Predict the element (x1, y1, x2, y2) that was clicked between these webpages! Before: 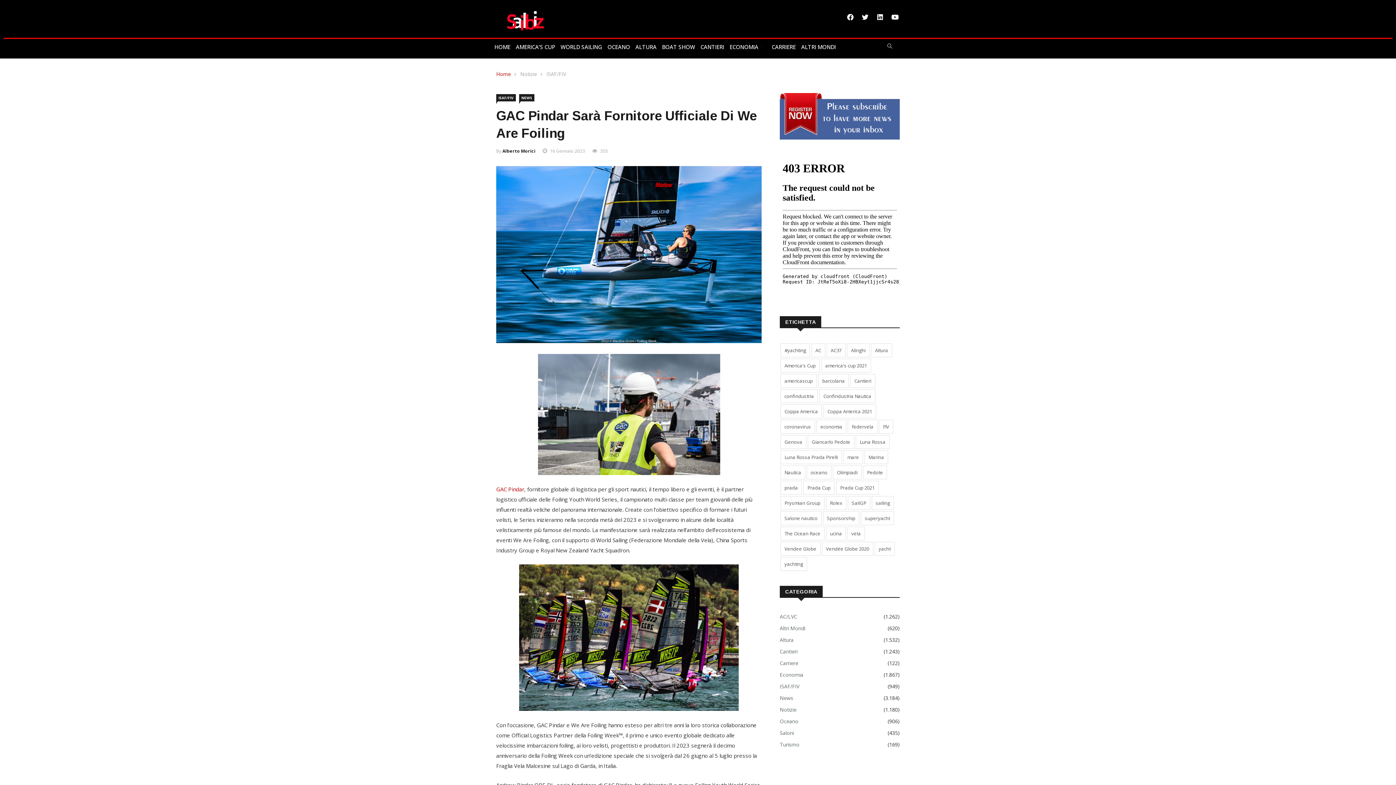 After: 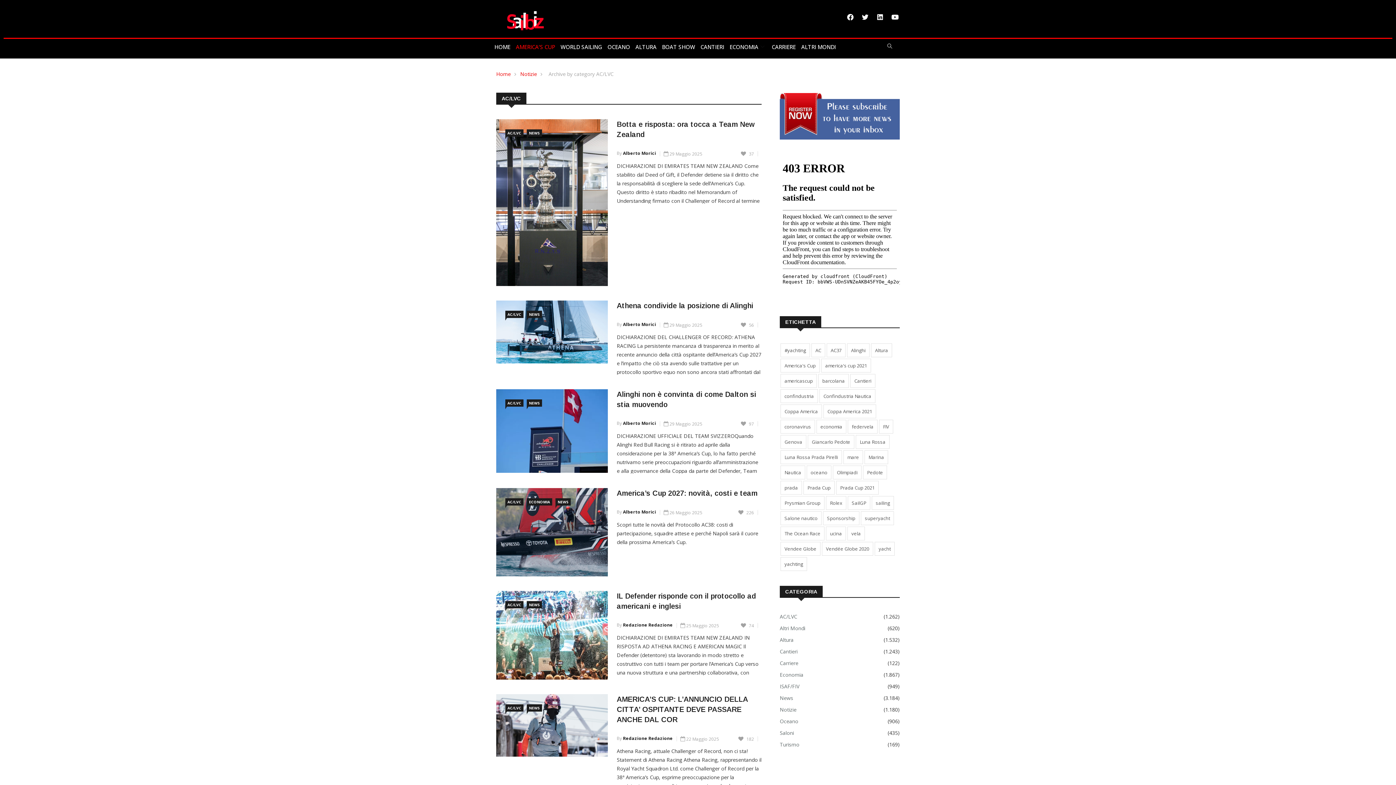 Action: bbox: (516, 42, 560, 51) label: AMERICA’S CUP